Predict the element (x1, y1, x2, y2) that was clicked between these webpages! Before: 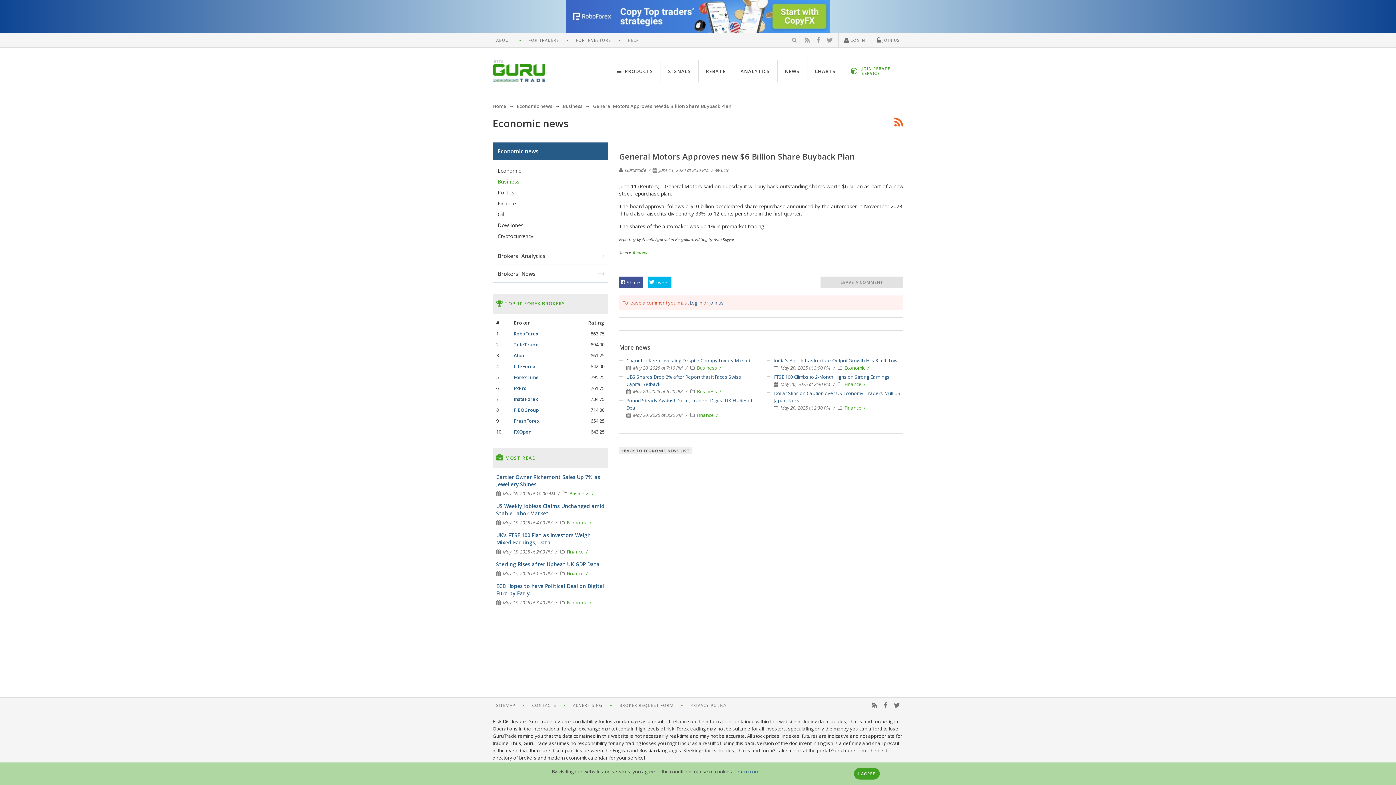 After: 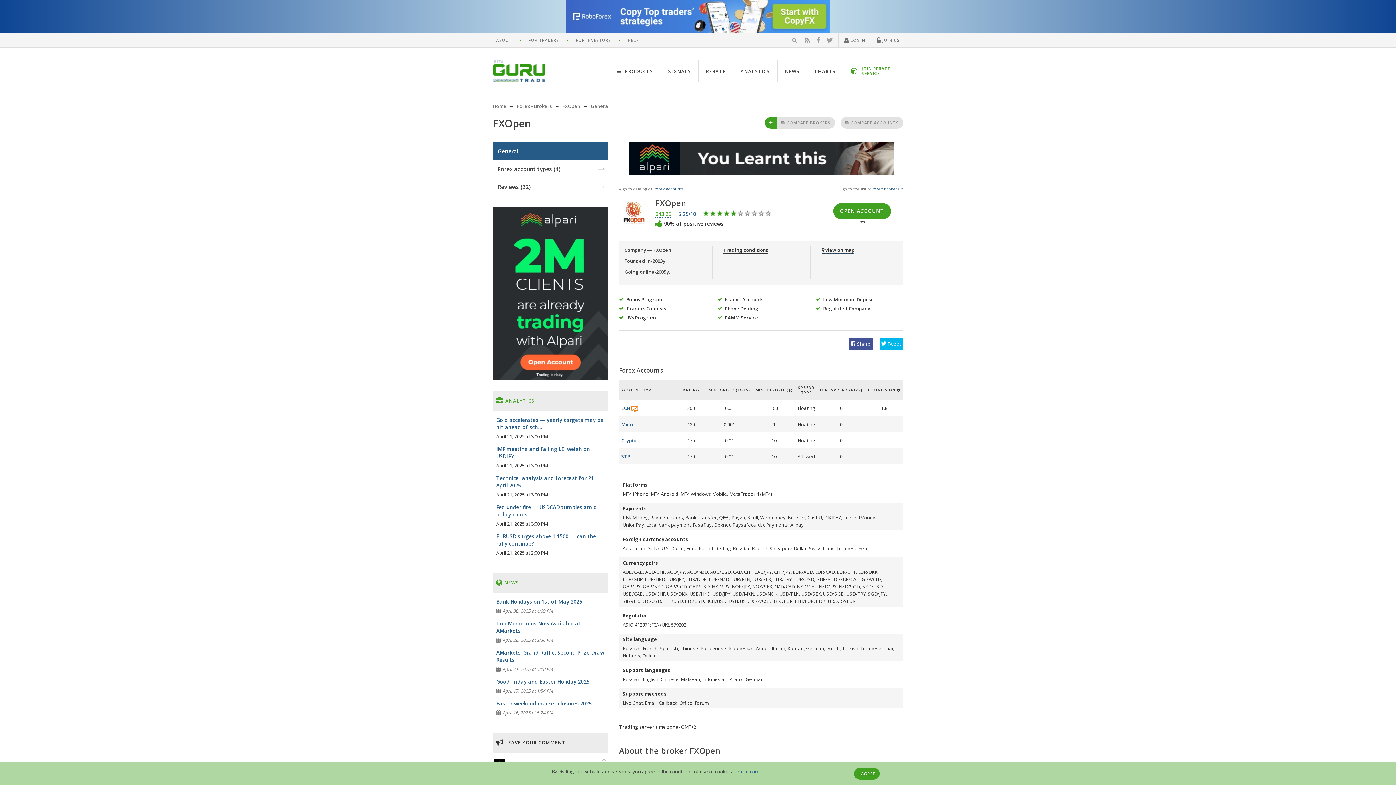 Action: label: FXOpen bbox: (513, 428, 531, 435)